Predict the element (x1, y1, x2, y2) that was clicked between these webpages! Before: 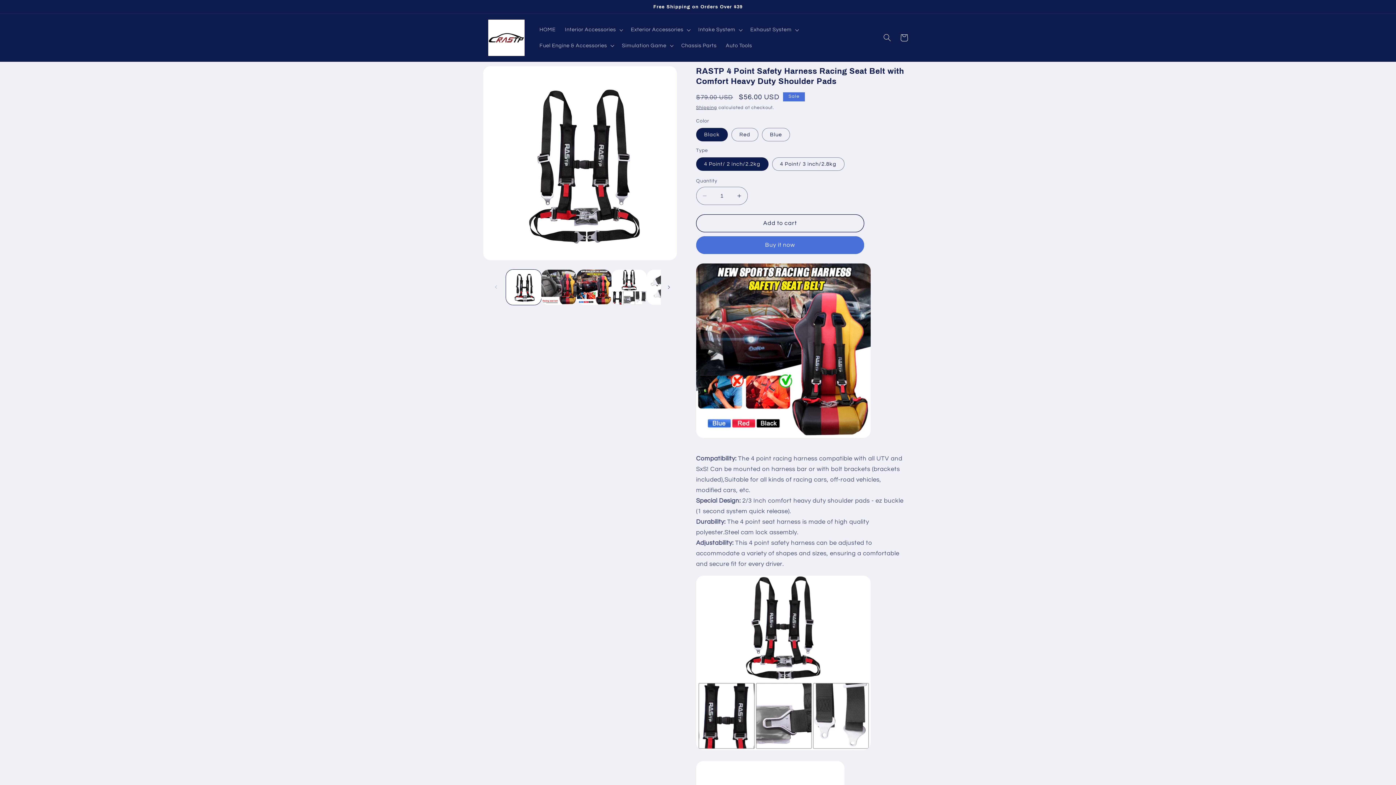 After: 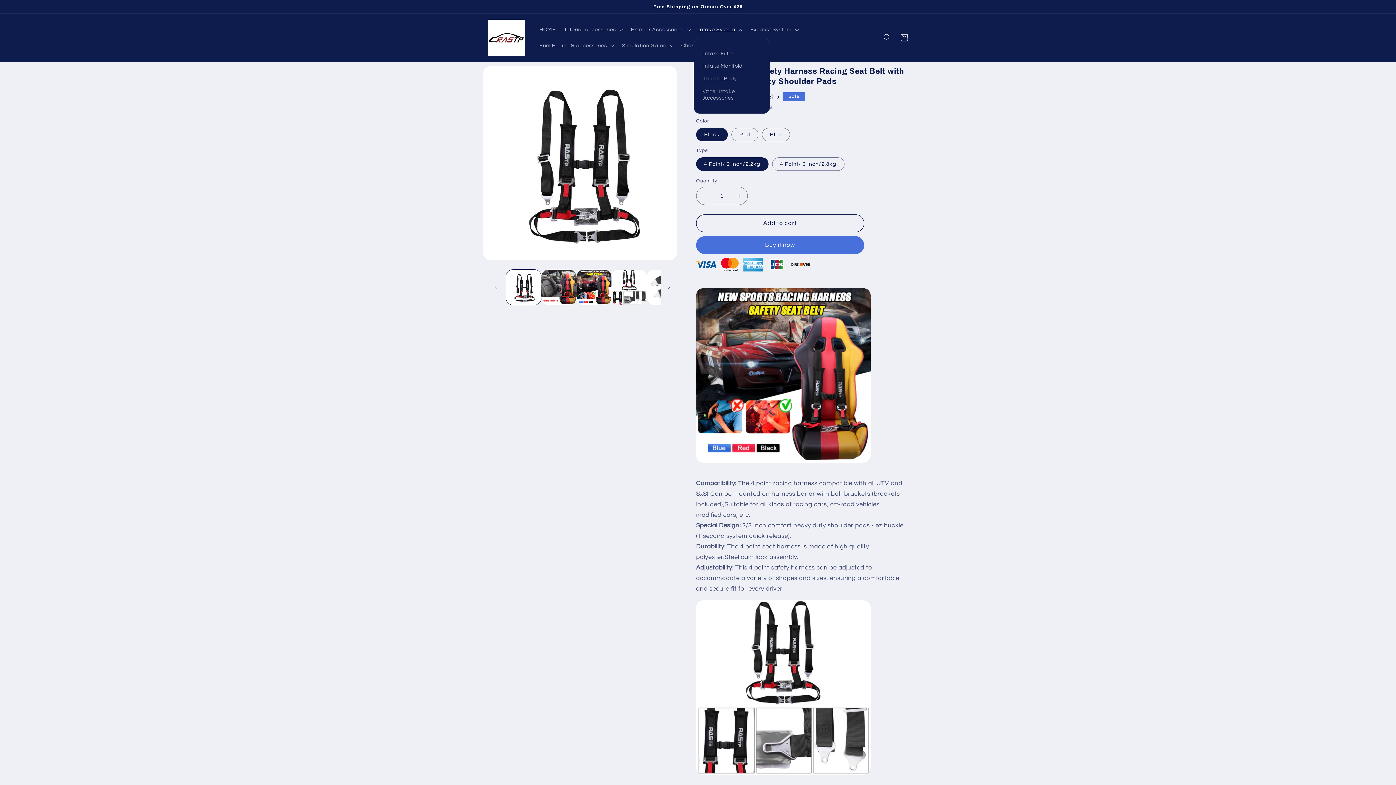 Action: bbox: (693, 22, 745, 37) label: Intake System